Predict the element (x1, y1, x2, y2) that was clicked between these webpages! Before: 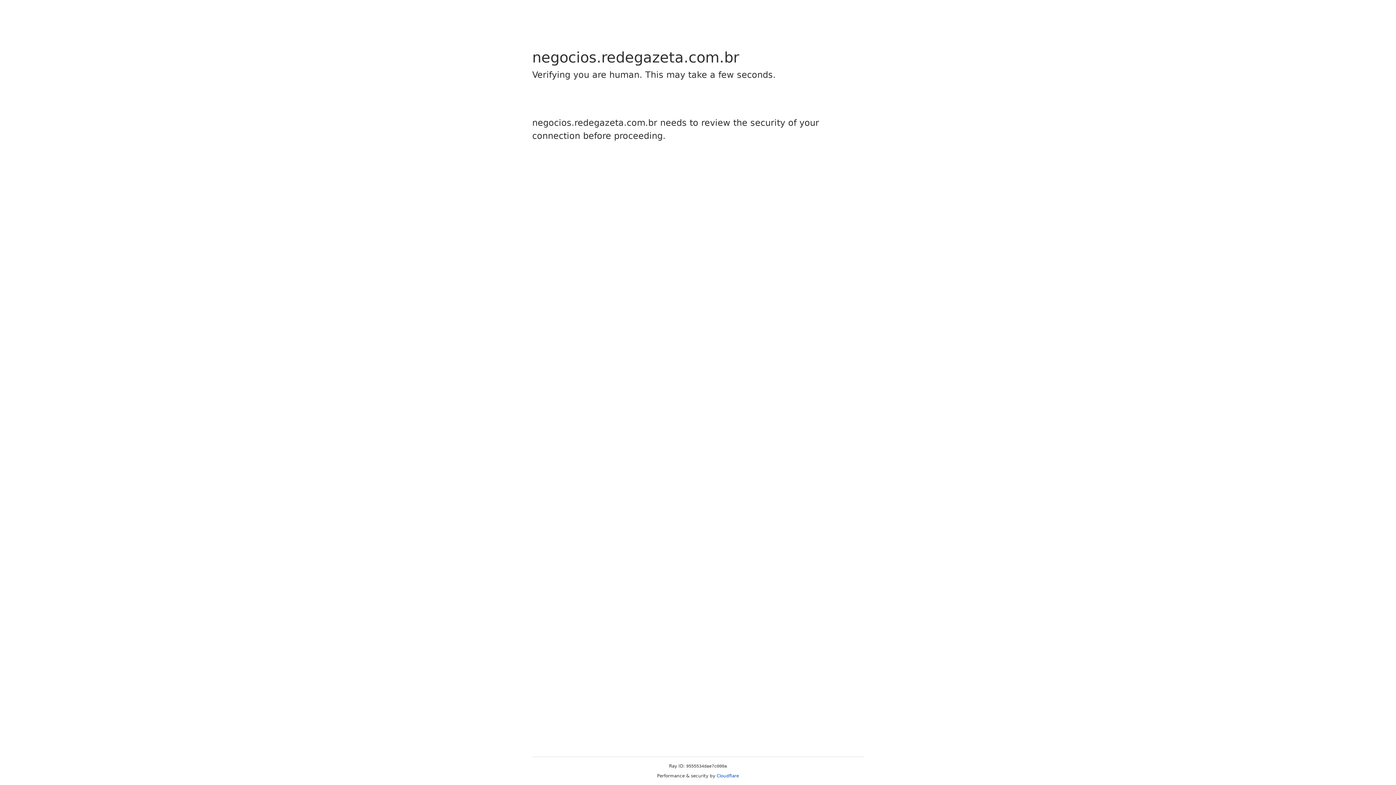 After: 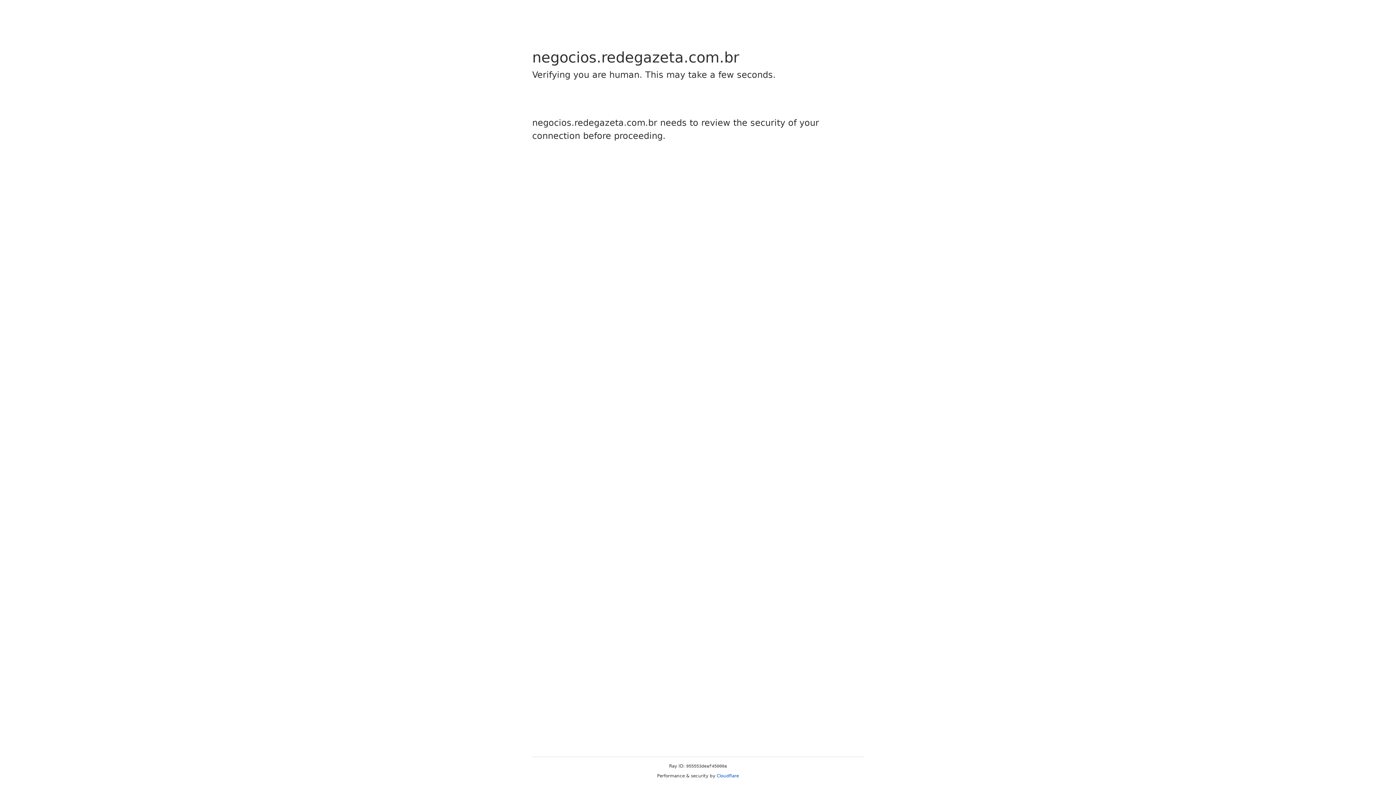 Action: bbox: (716, 773, 739, 778) label: Cloudflare